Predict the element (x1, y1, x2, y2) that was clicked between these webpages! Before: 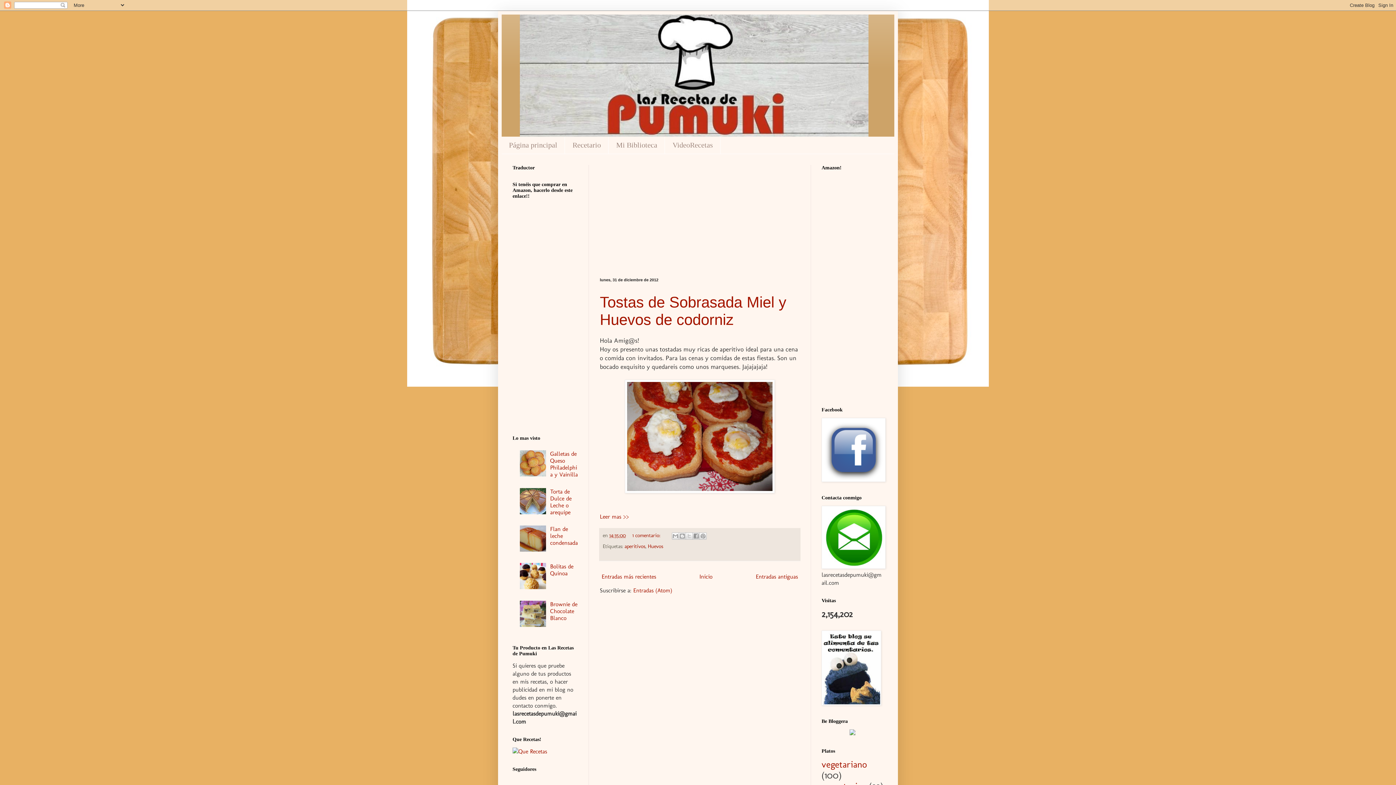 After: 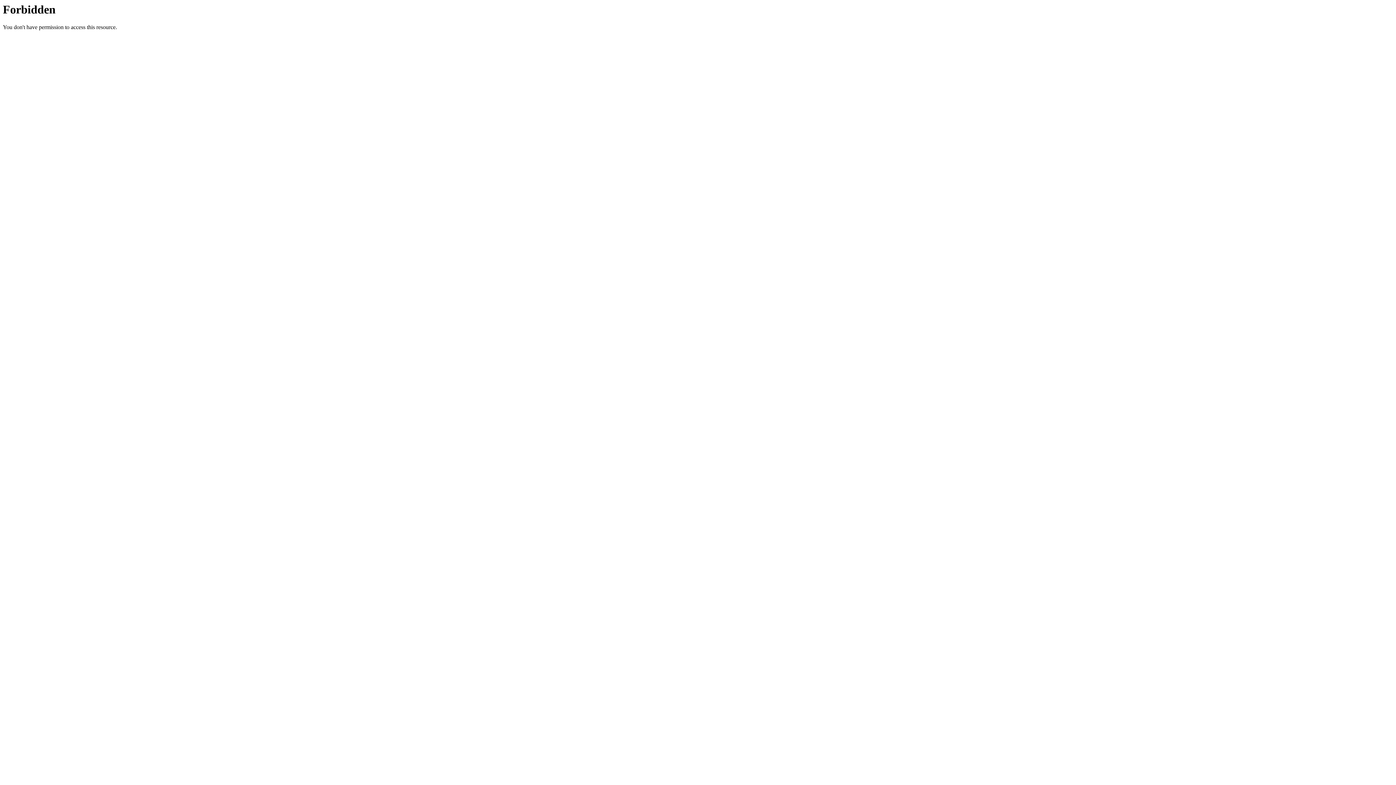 Action: bbox: (512, 748, 547, 755)